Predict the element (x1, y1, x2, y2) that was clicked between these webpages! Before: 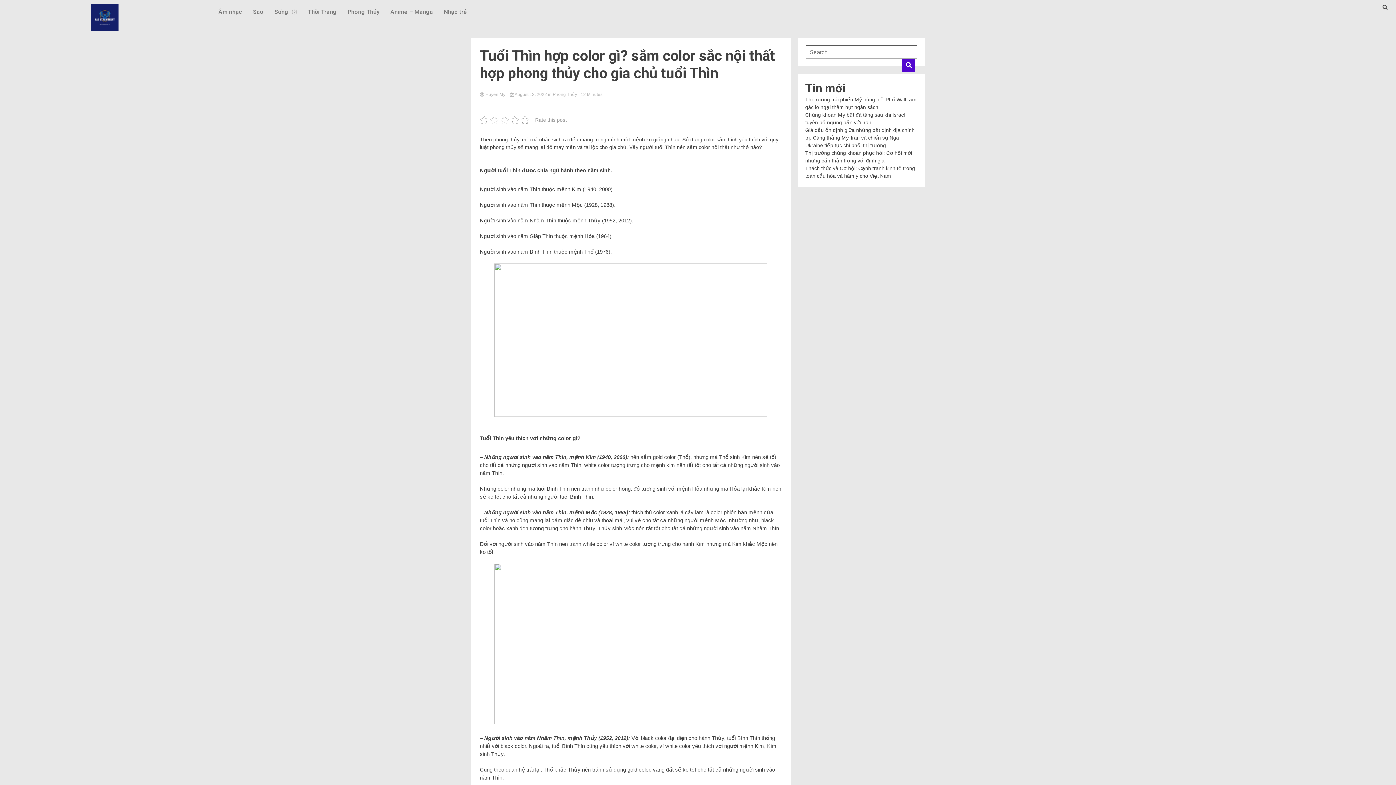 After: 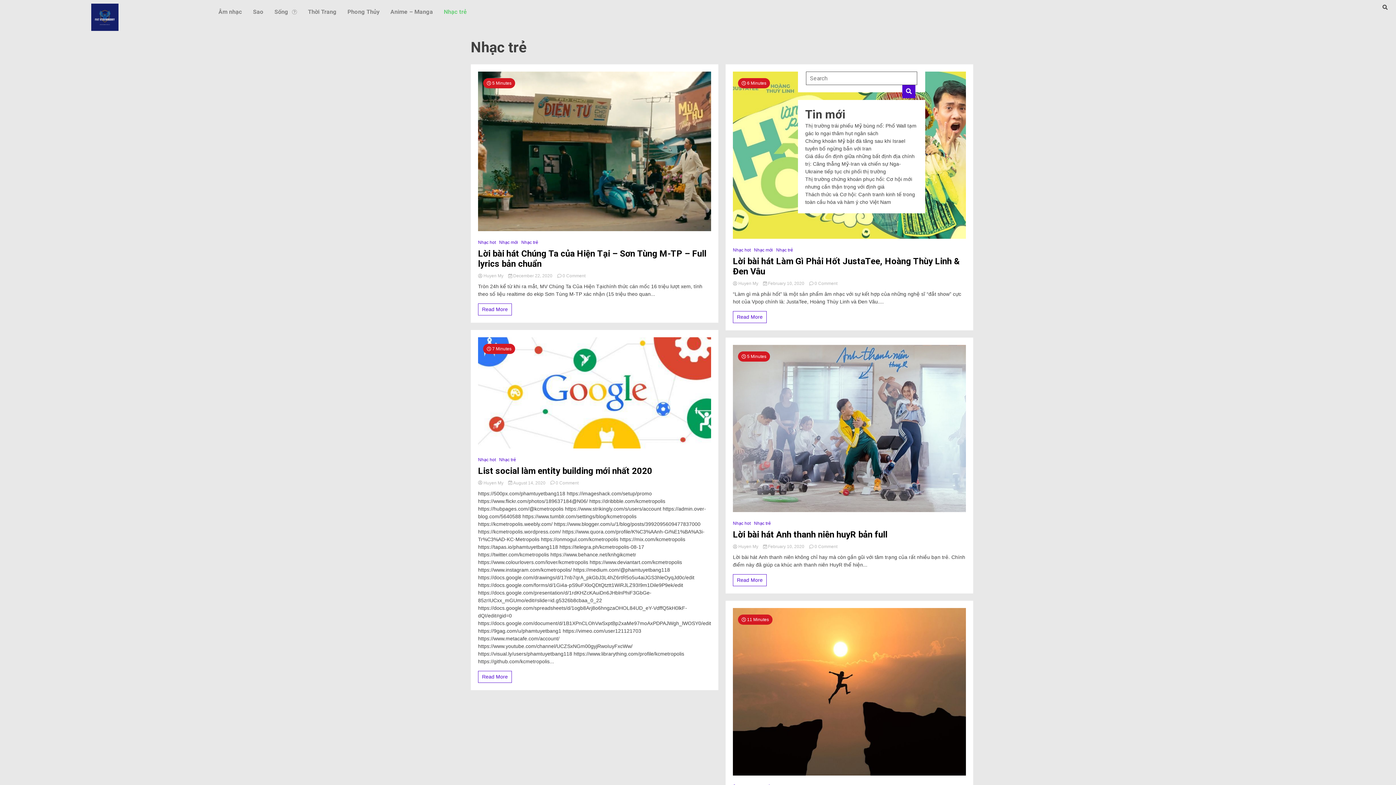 Action: bbox: (438, 3, 472, 20) label: Nhạc trẻ